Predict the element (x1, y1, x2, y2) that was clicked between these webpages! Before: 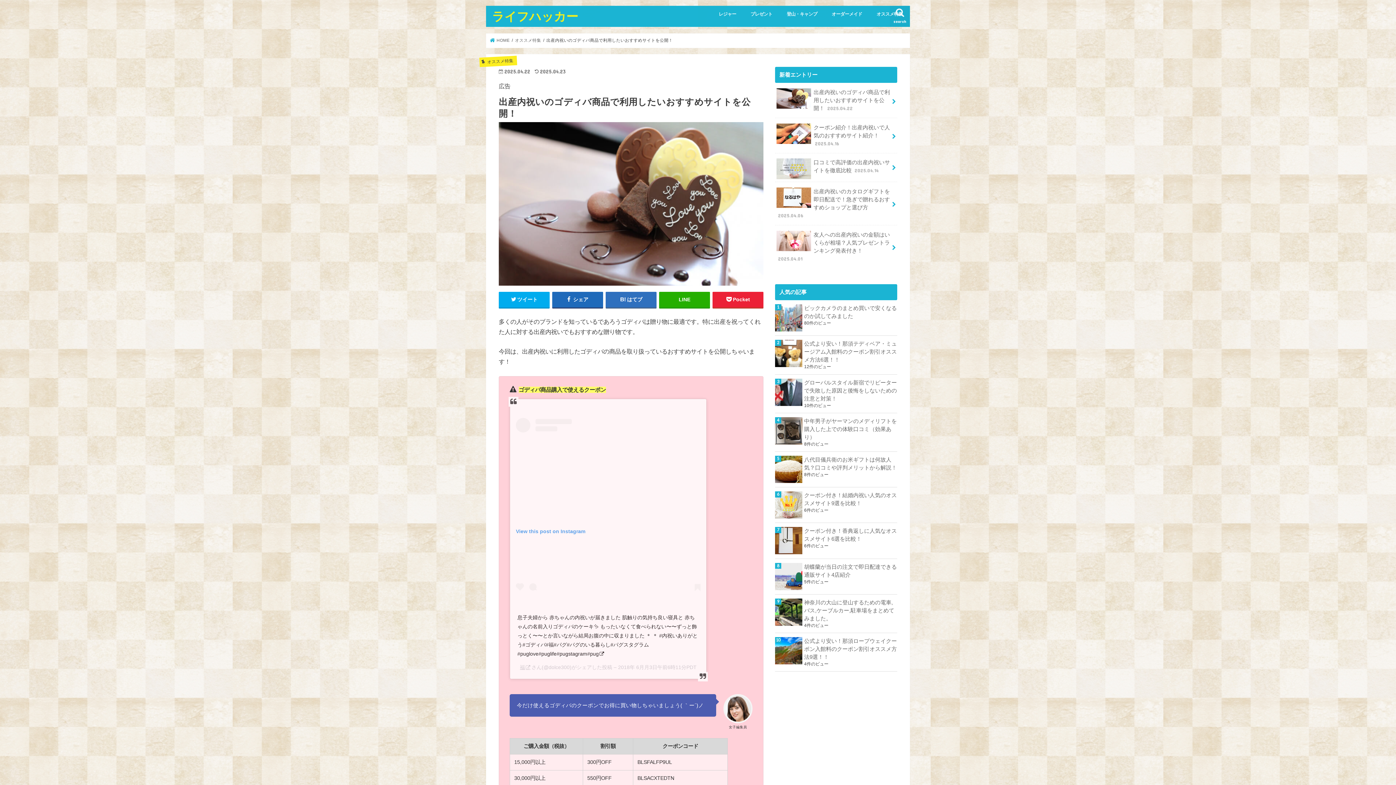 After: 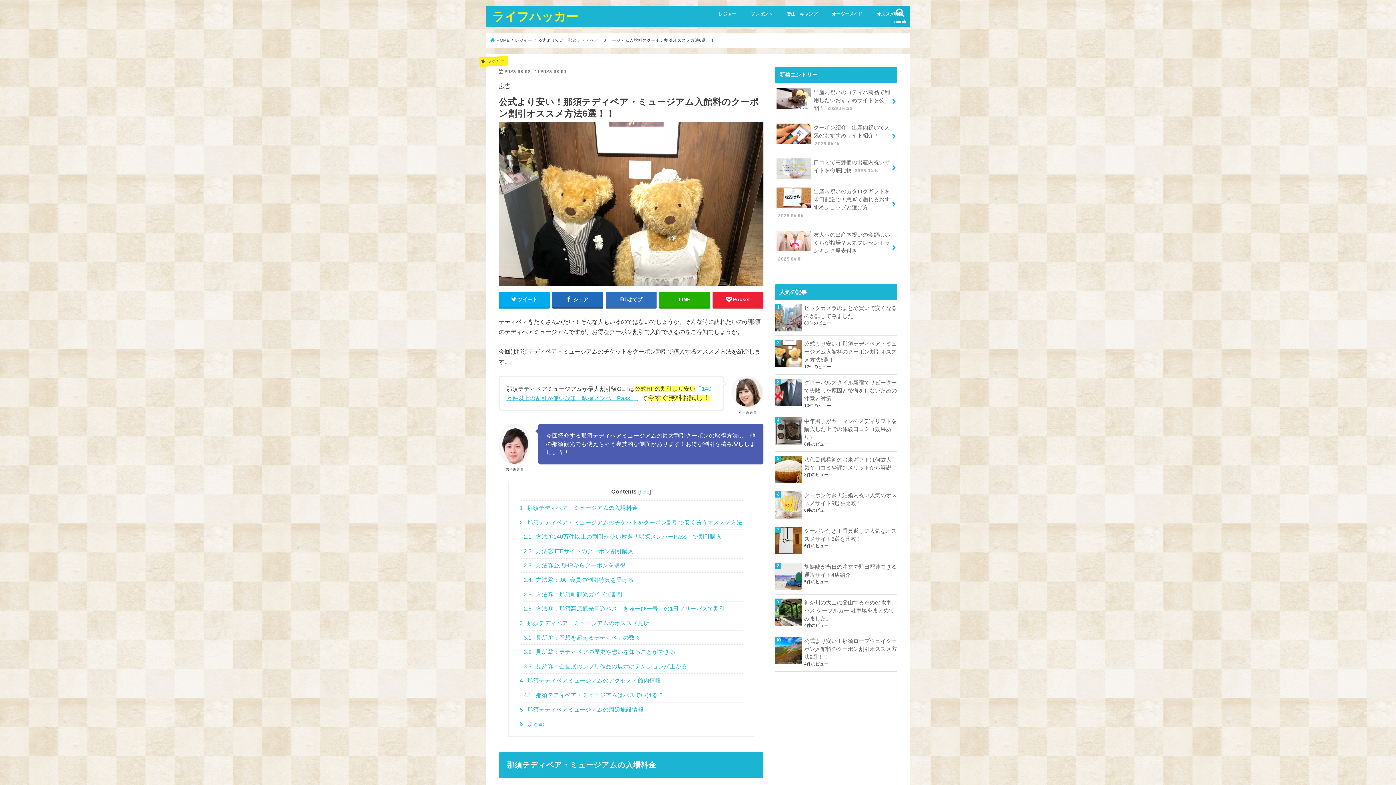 Action: bbox: (775, 340, 897, 364) label: 公式より安い！那須テディベア・ミュージアム入館料のクーポン割引オススメ方法6選！！